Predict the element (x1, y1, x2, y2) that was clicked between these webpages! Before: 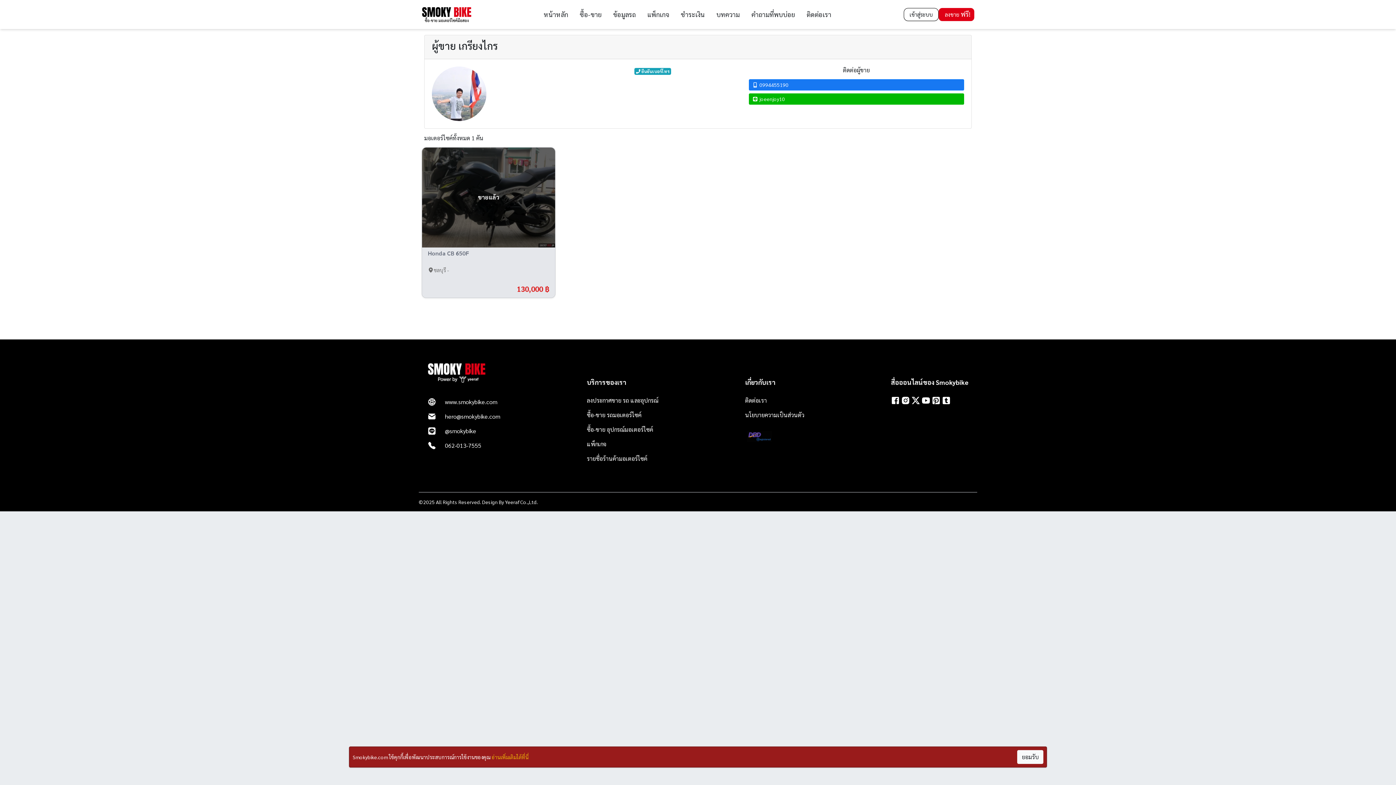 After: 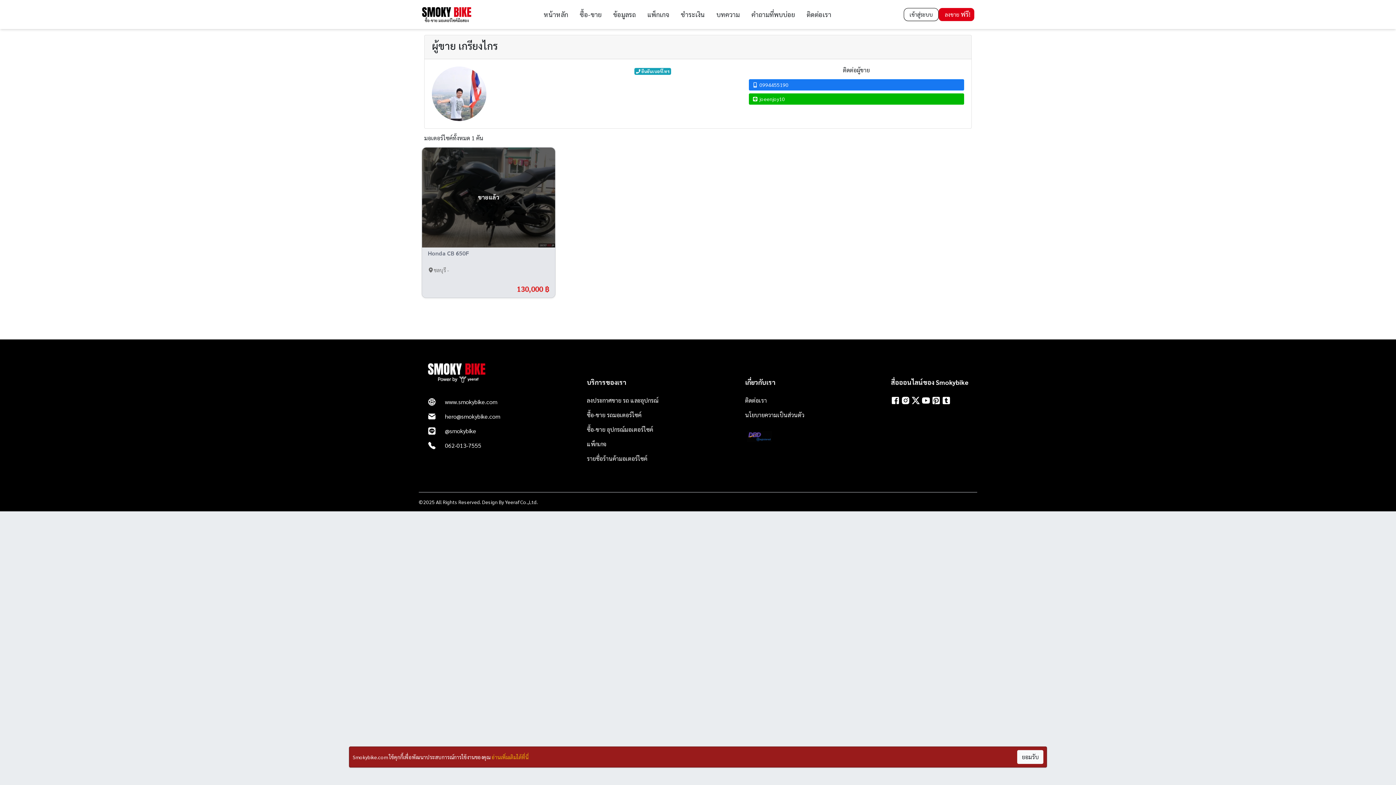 Action: bbox: (891, 396, 899, 404)